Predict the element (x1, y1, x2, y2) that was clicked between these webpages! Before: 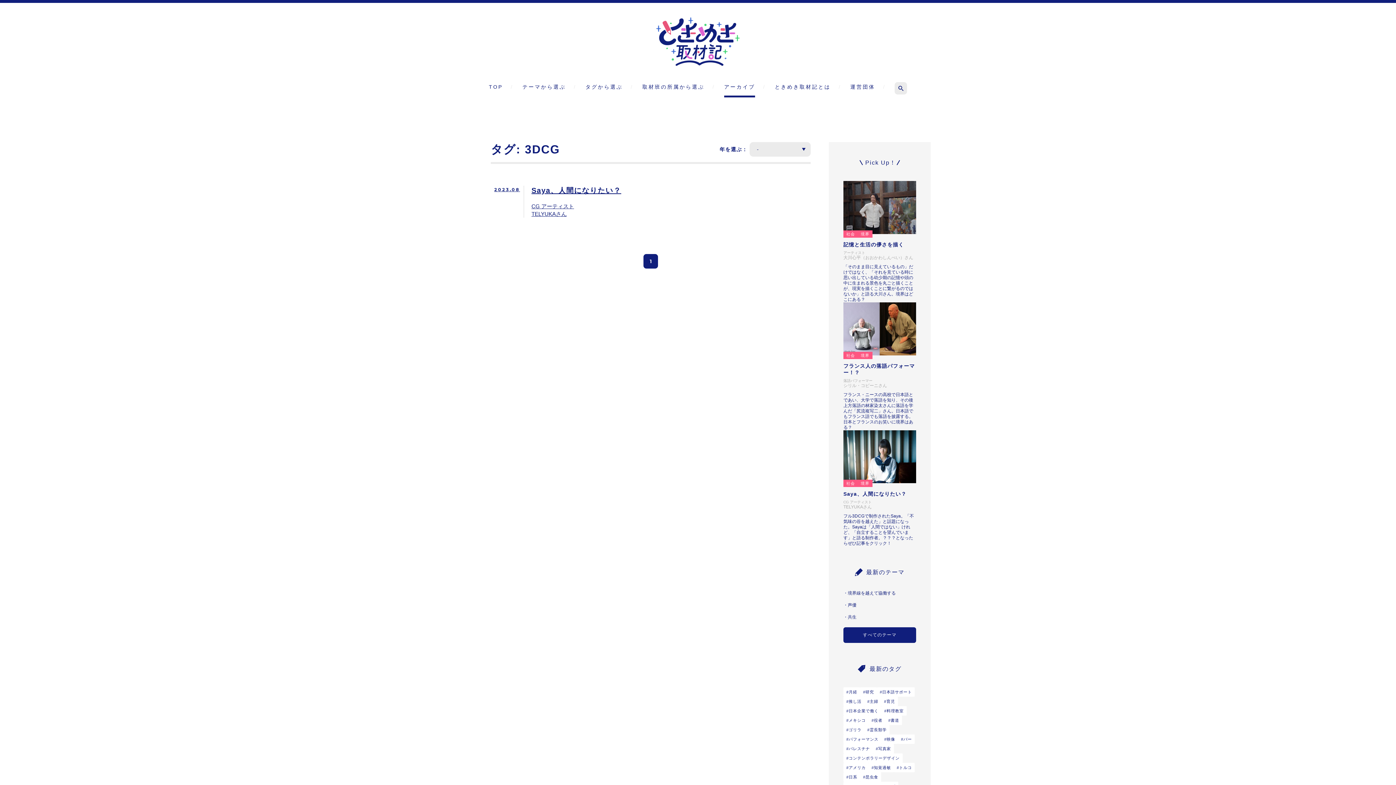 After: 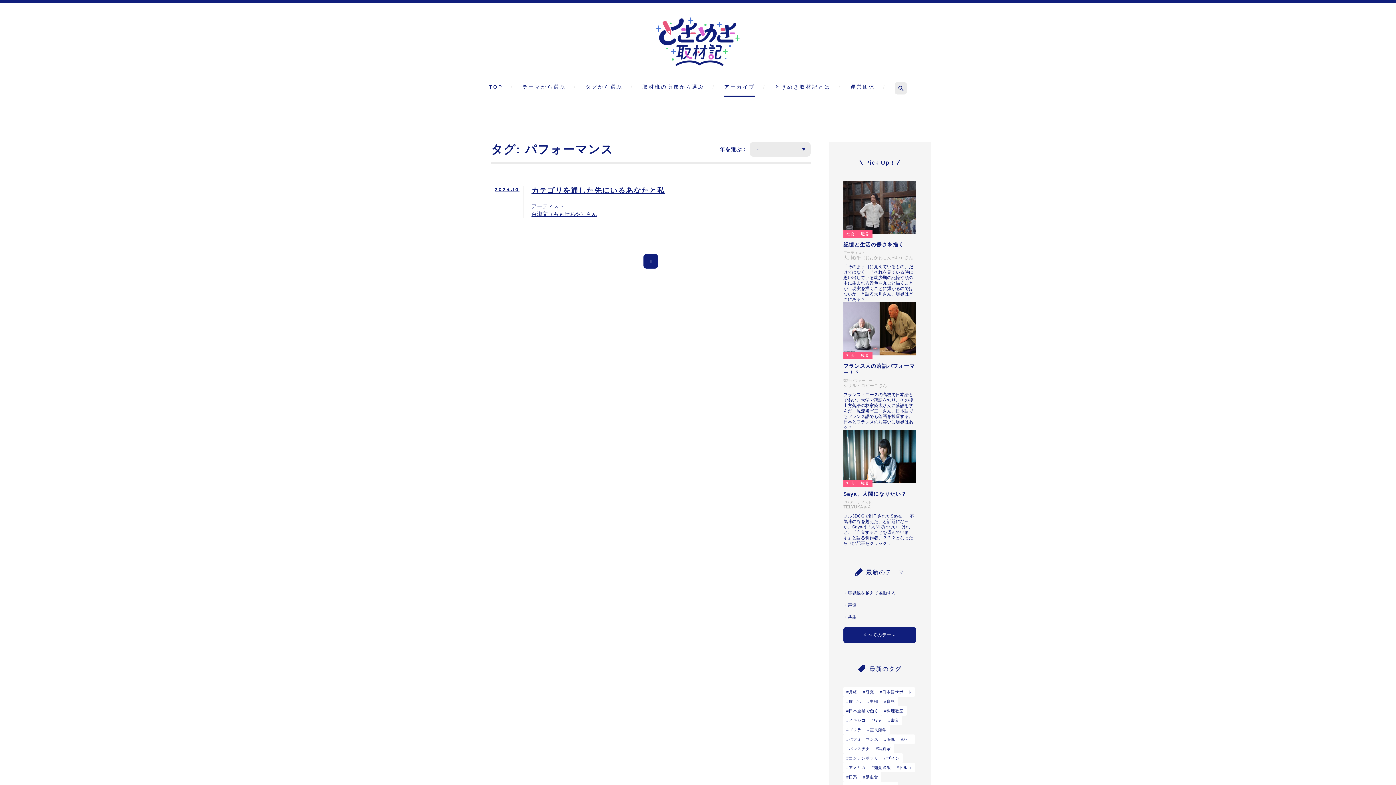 Action: label: パフォーマンス bbox: (843, 734, 881, 744)